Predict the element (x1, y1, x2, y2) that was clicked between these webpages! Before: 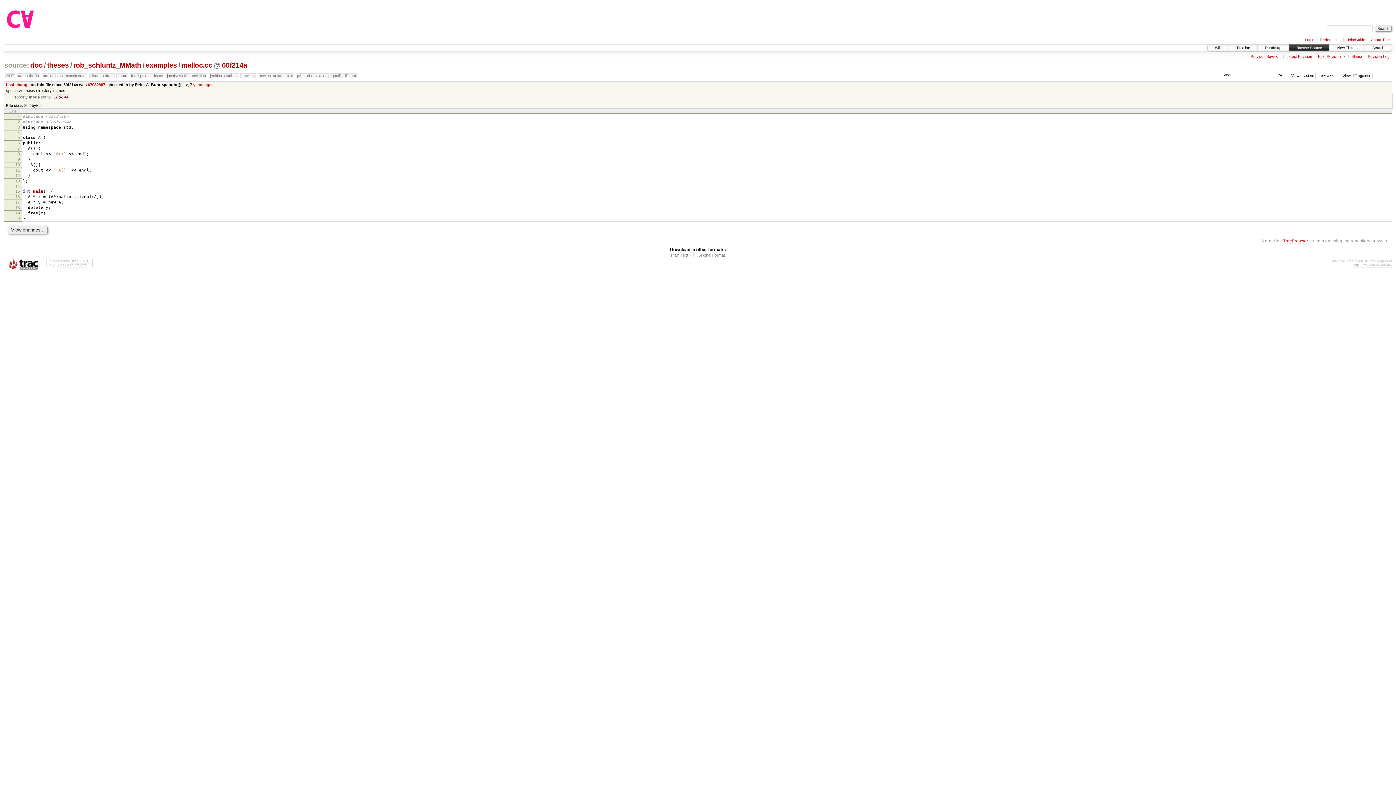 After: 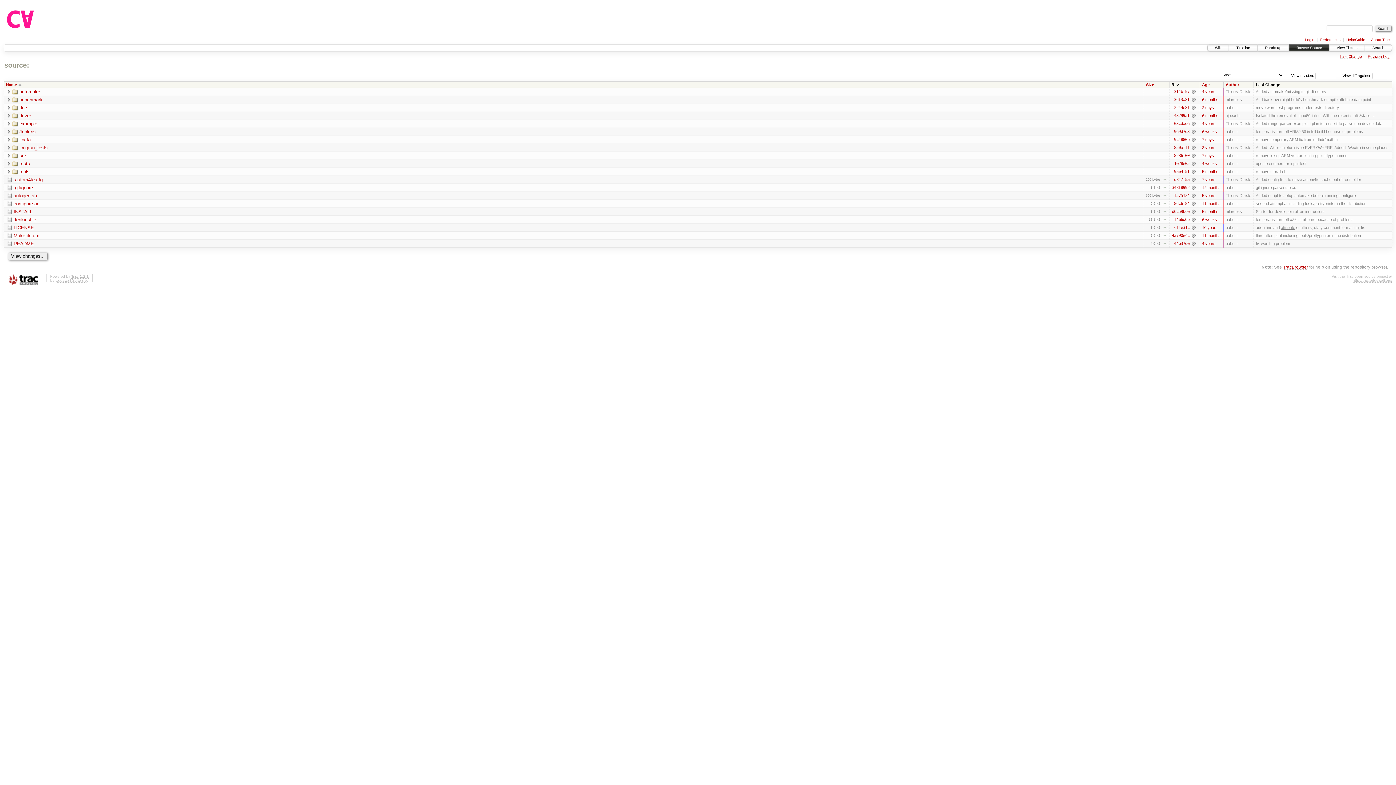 Action: label: Browse Source bbox: (1289, 44, 1329, 50)